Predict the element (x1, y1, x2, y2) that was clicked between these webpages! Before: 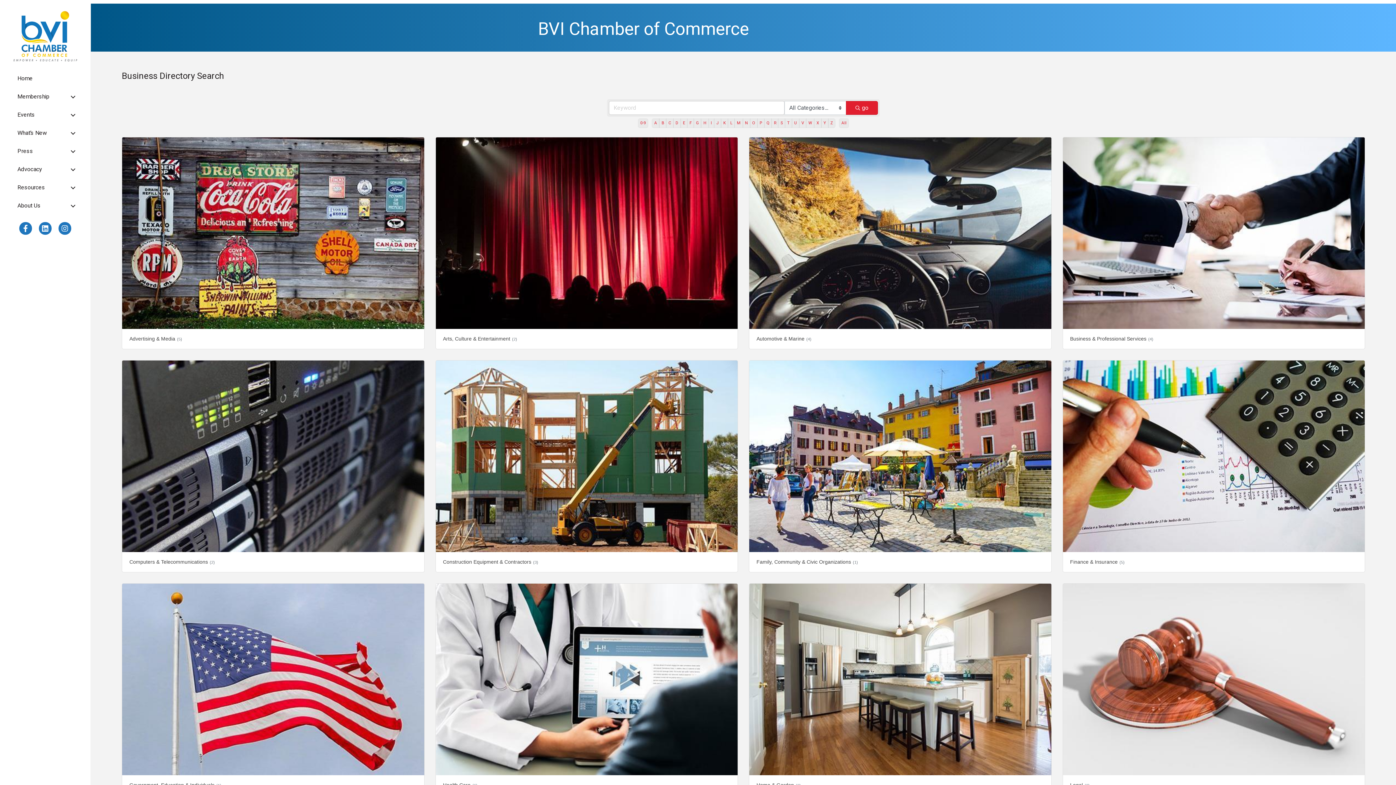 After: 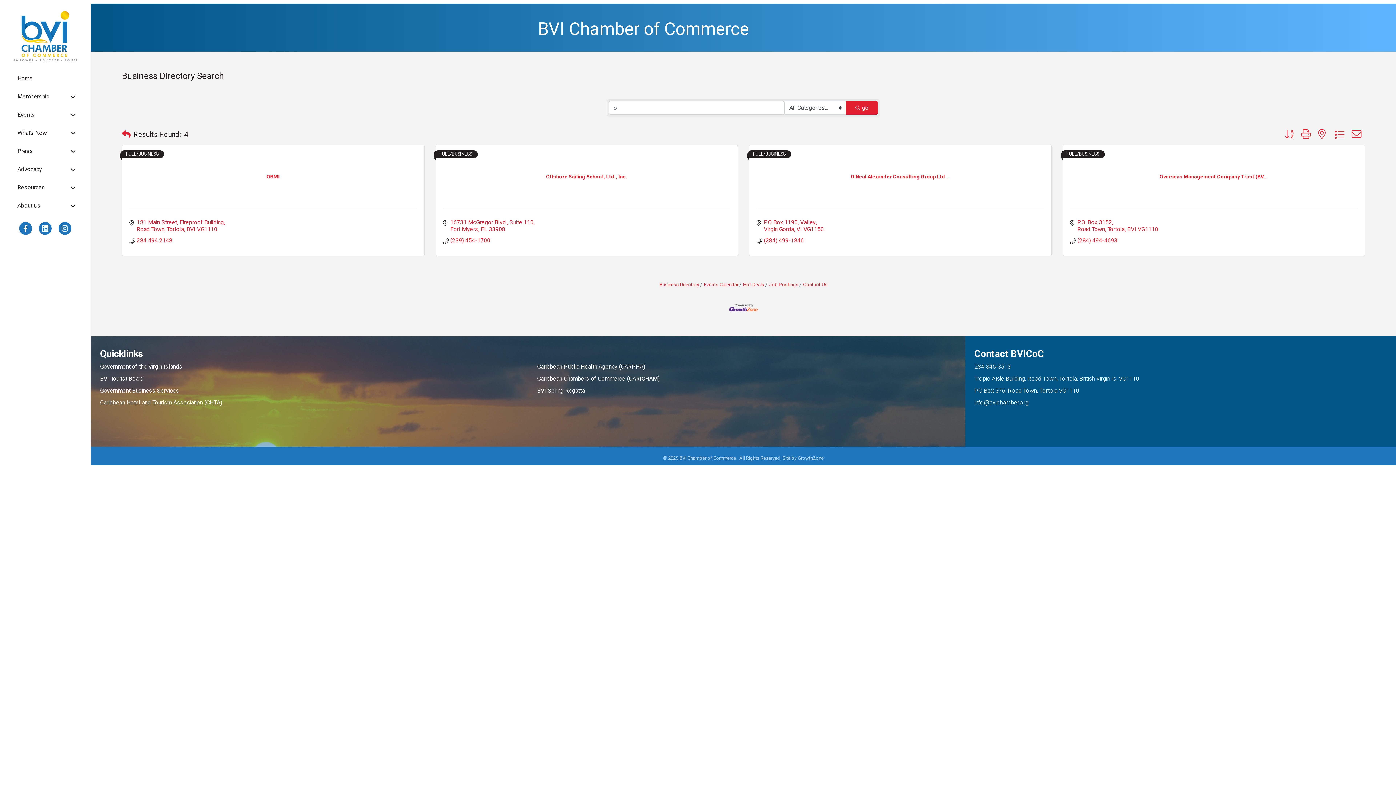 Action: label: O bbox: (750, 118, 757, 128)